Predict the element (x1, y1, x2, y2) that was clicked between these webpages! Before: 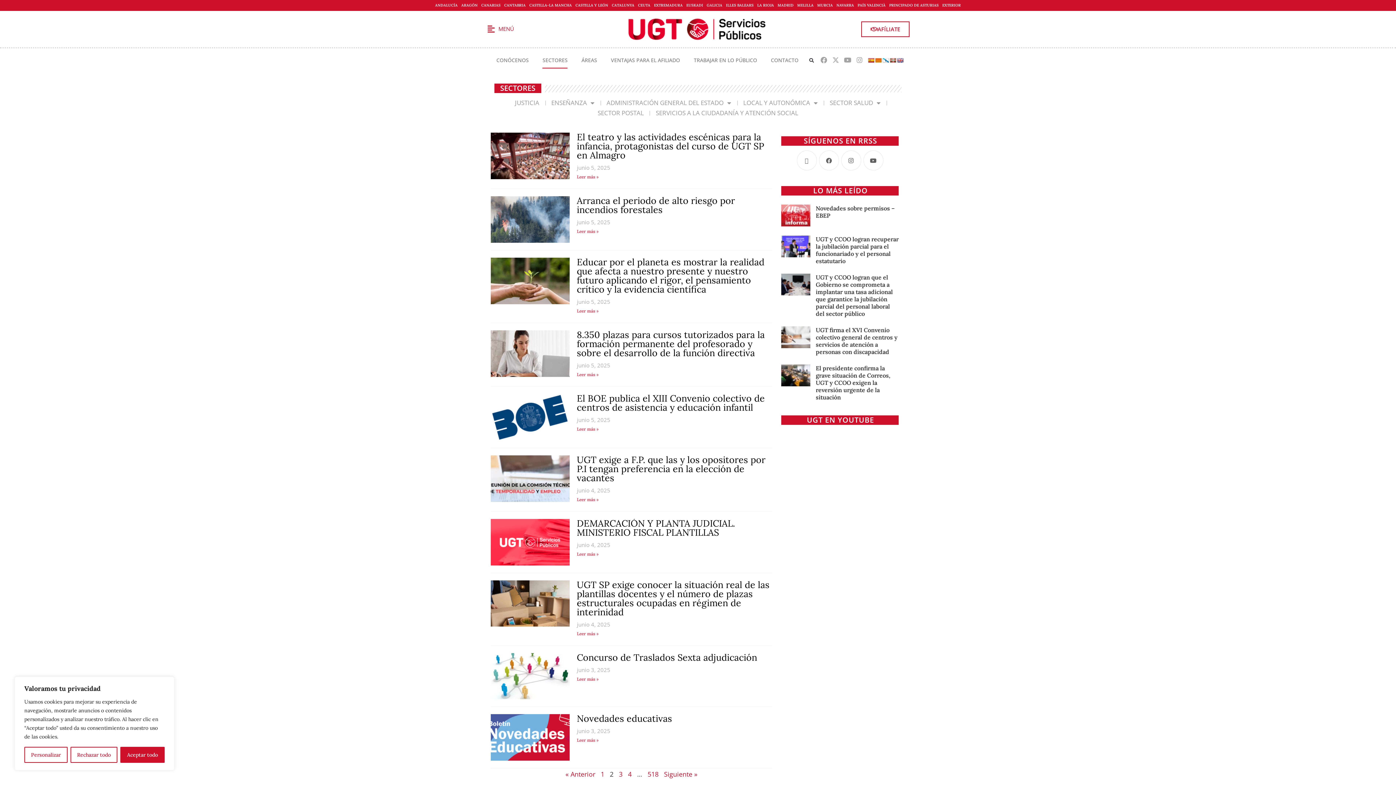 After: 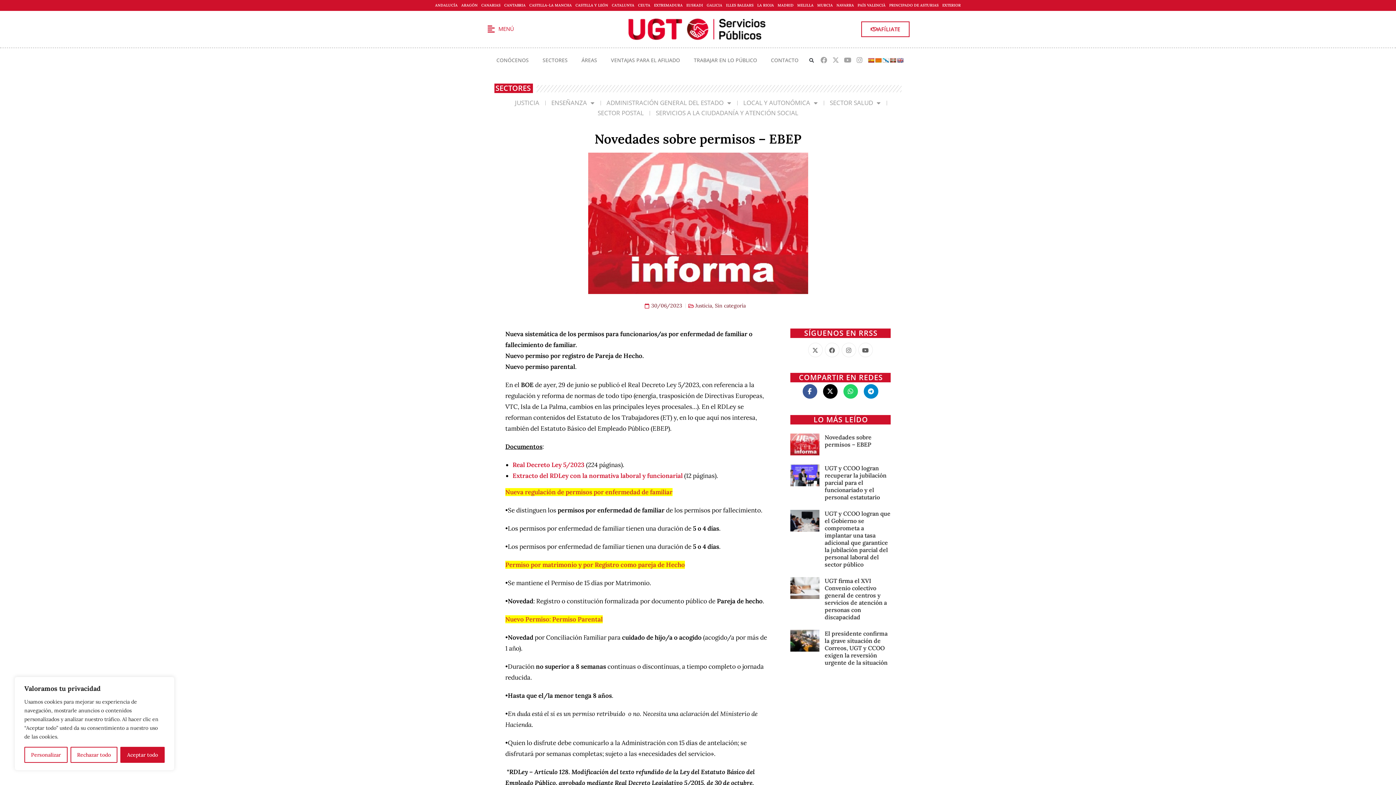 Action: bbox: (815, 204, 898, 219) label: Novedades sobre permisos – EBEP